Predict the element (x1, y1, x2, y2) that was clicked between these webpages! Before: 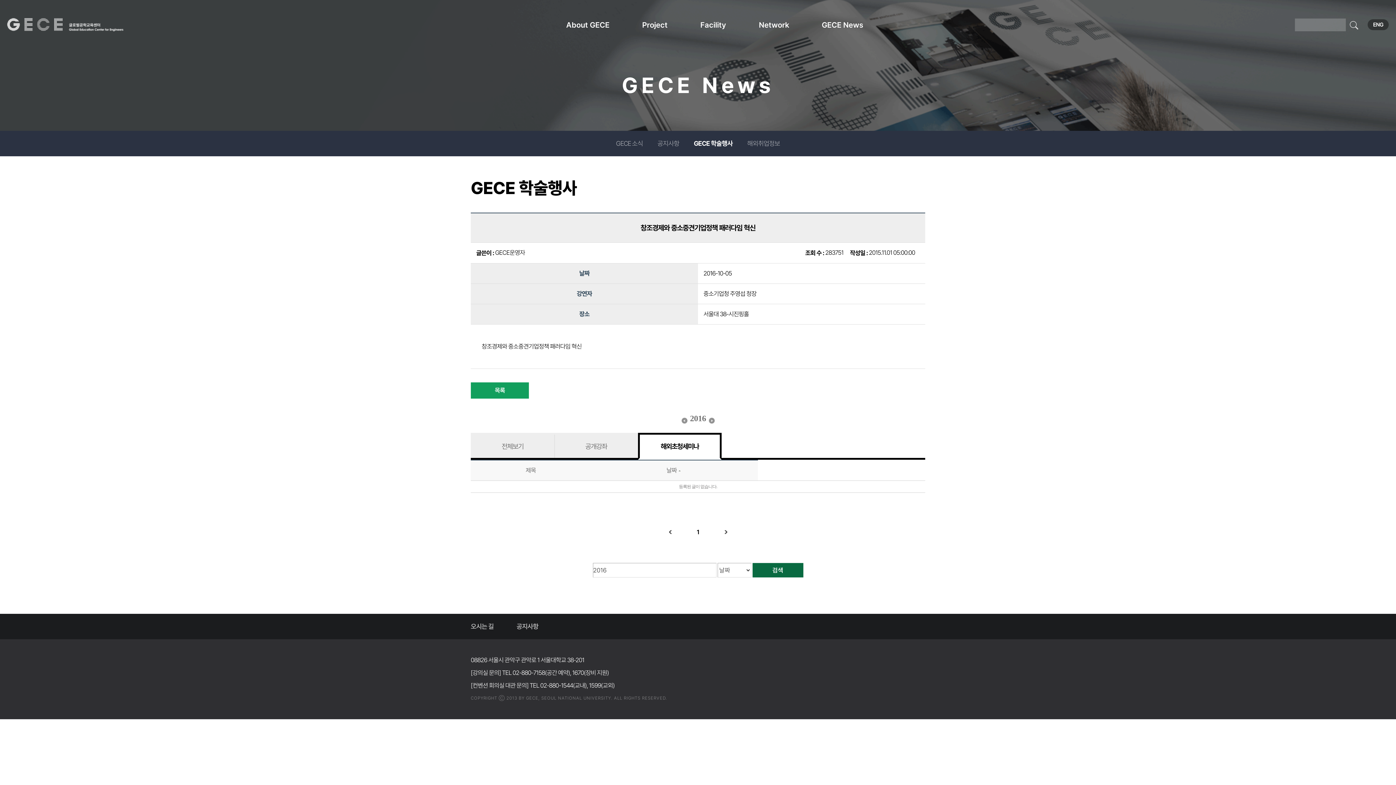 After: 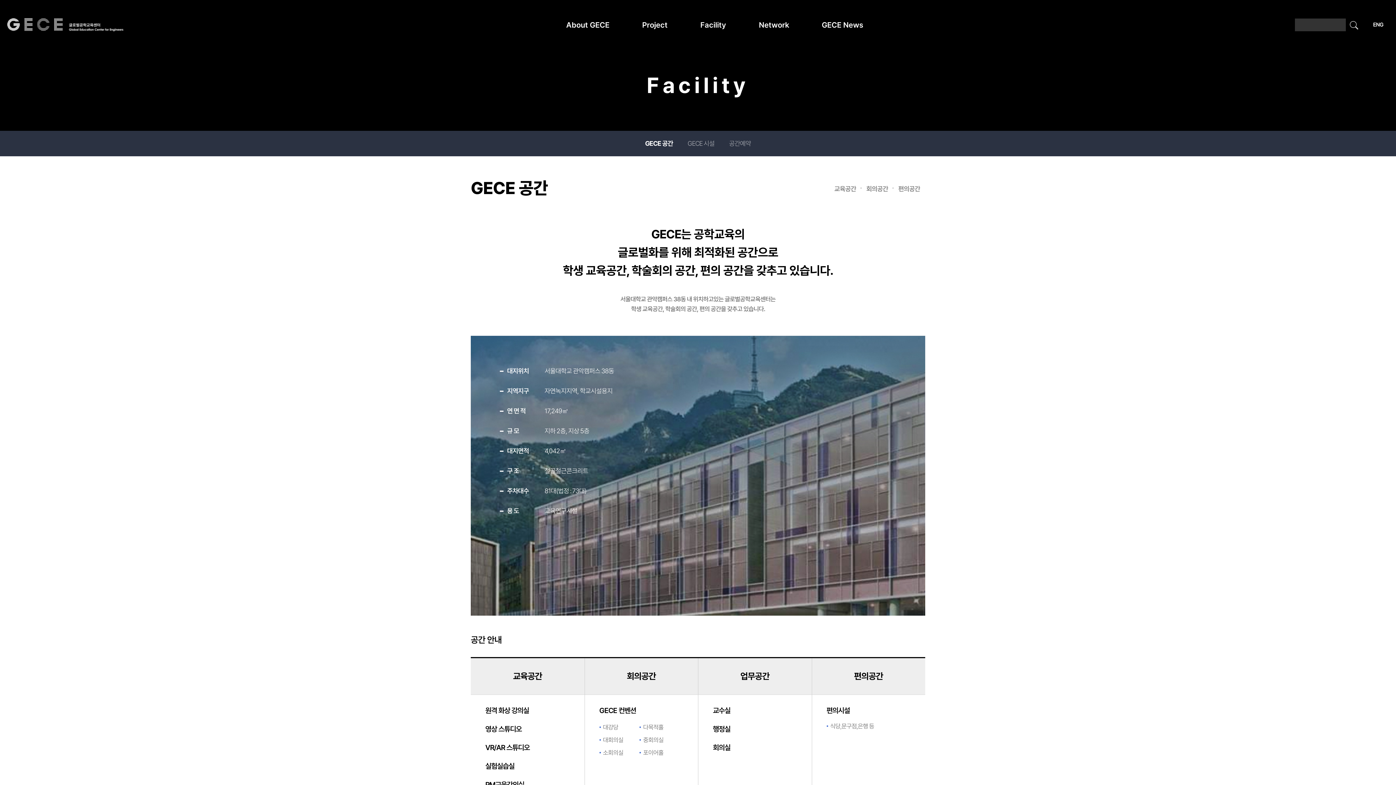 Action: label: Facility bbox: (700, 18, 759, 31)